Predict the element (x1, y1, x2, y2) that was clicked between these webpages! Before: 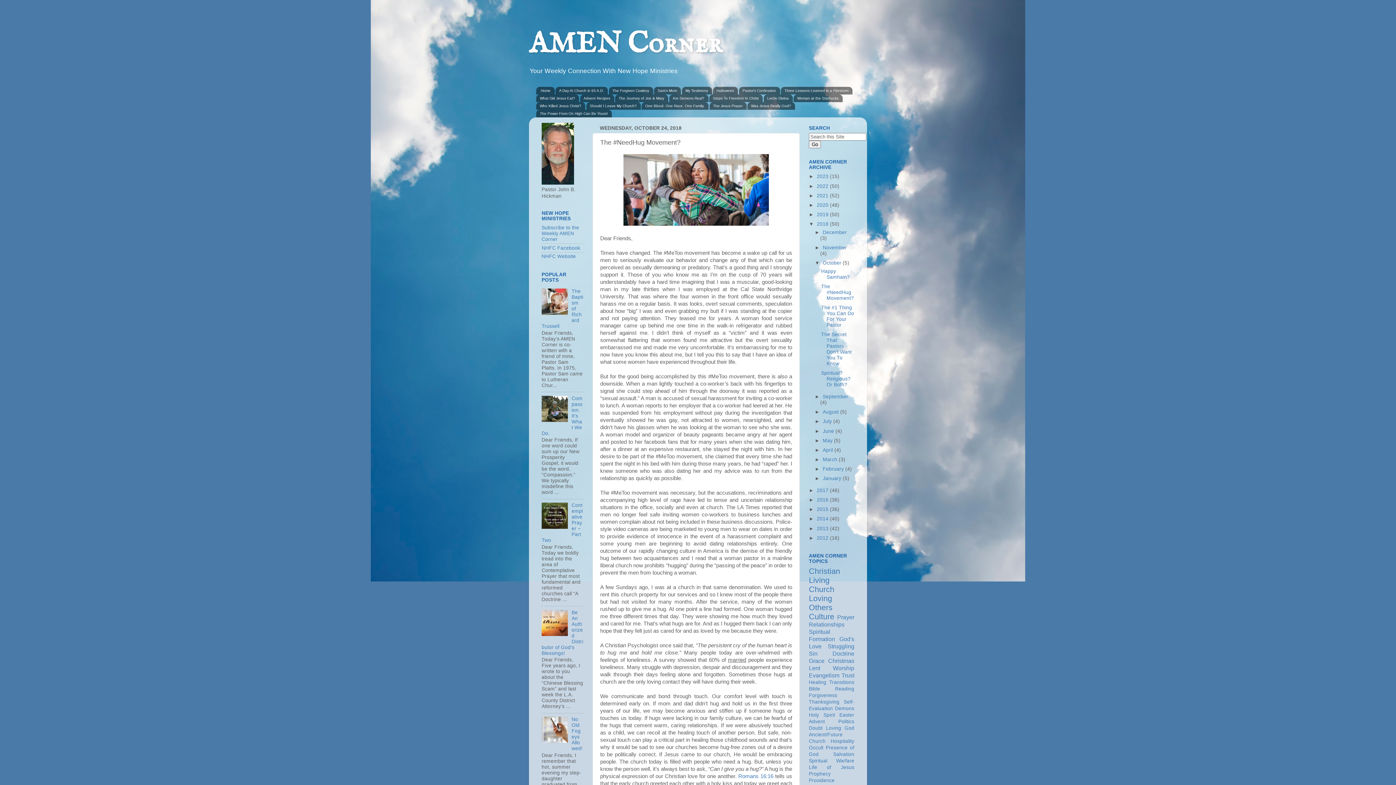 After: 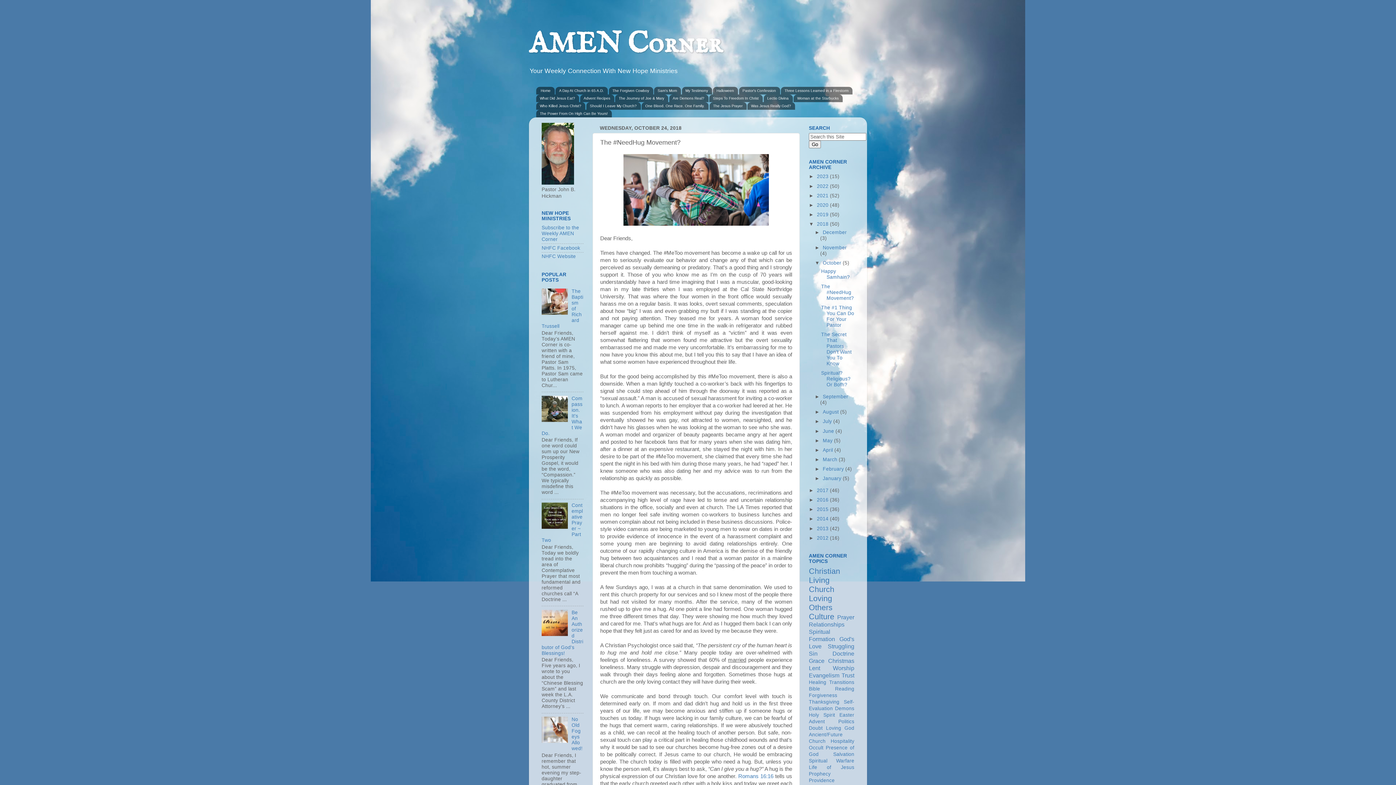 Action: bbox: (541, 524, 569, 530)